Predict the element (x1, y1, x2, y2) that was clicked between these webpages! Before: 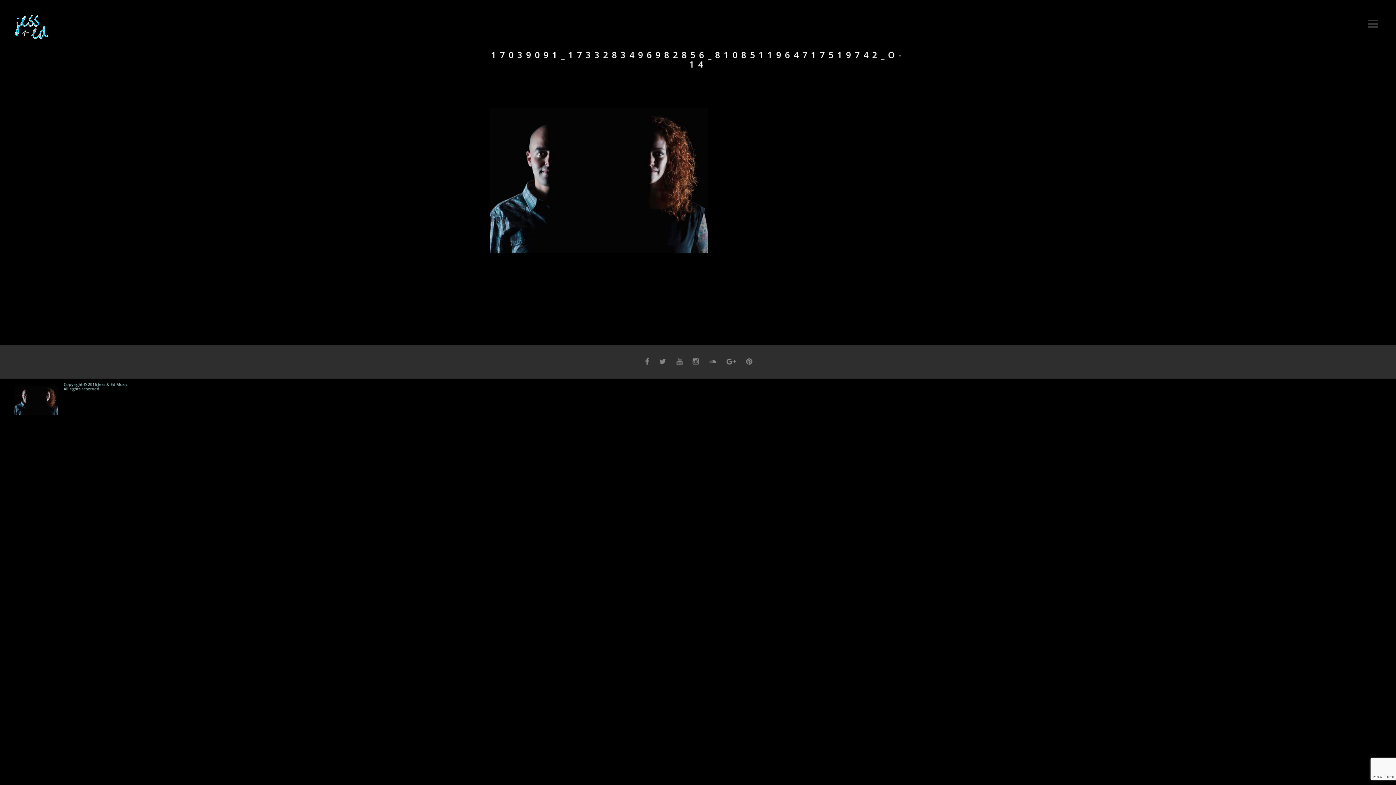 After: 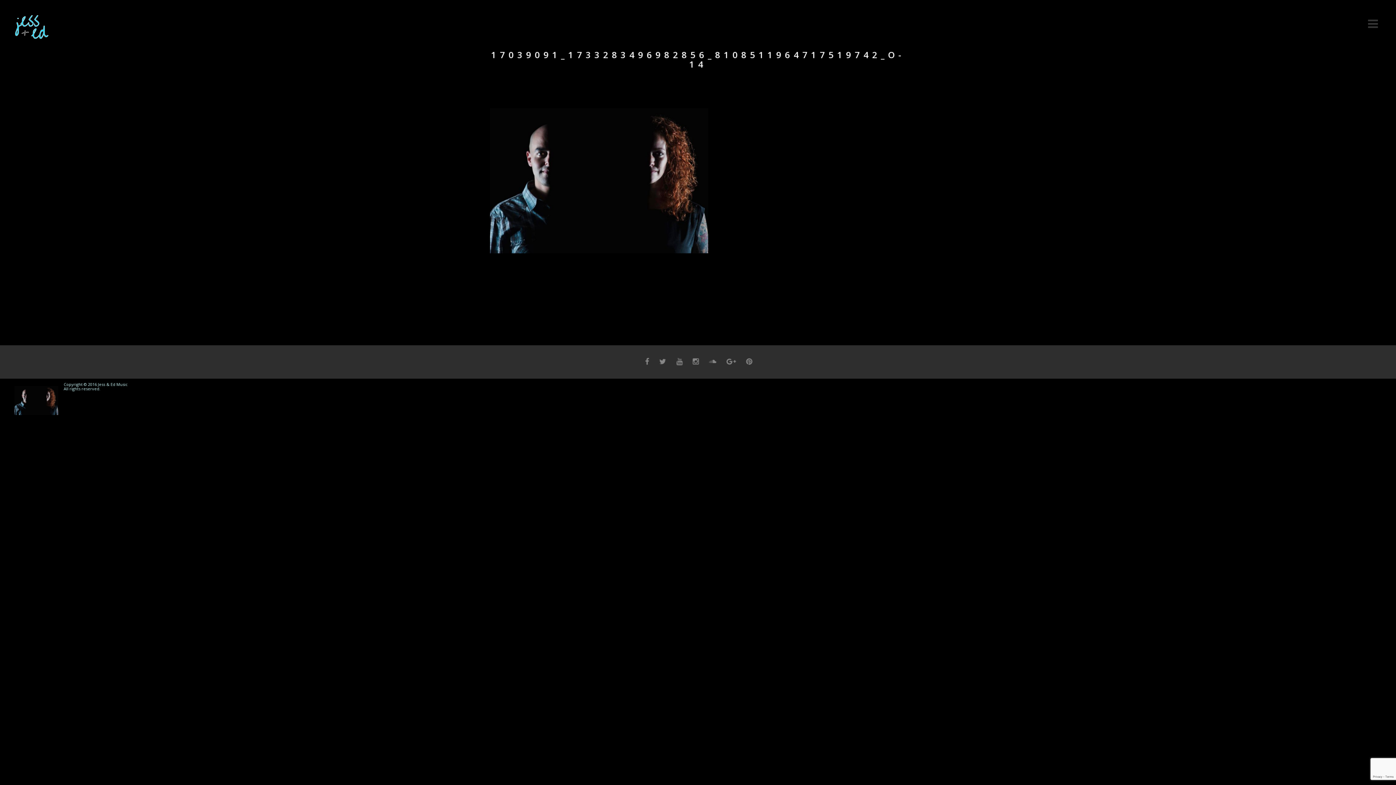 Action: bbox: (672, 357, 686, 366)